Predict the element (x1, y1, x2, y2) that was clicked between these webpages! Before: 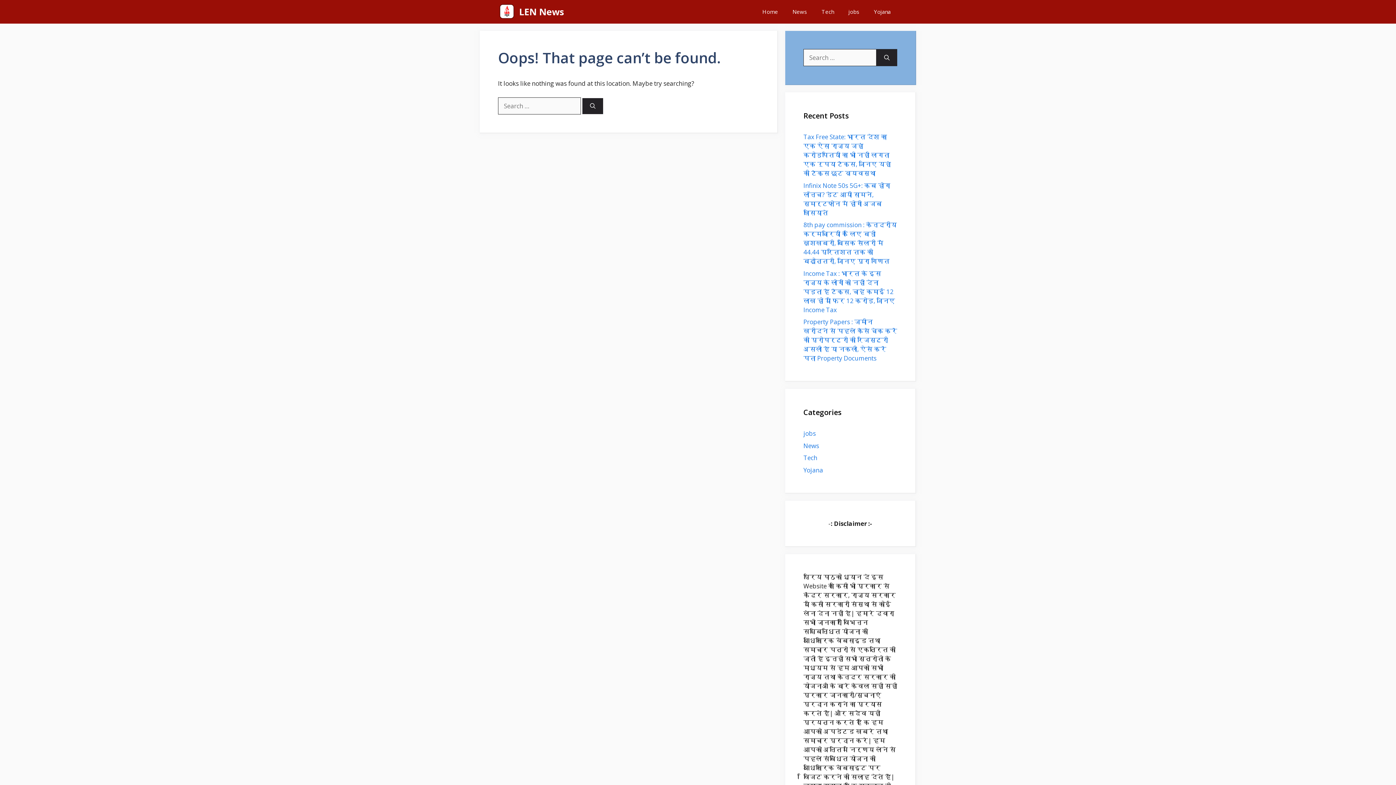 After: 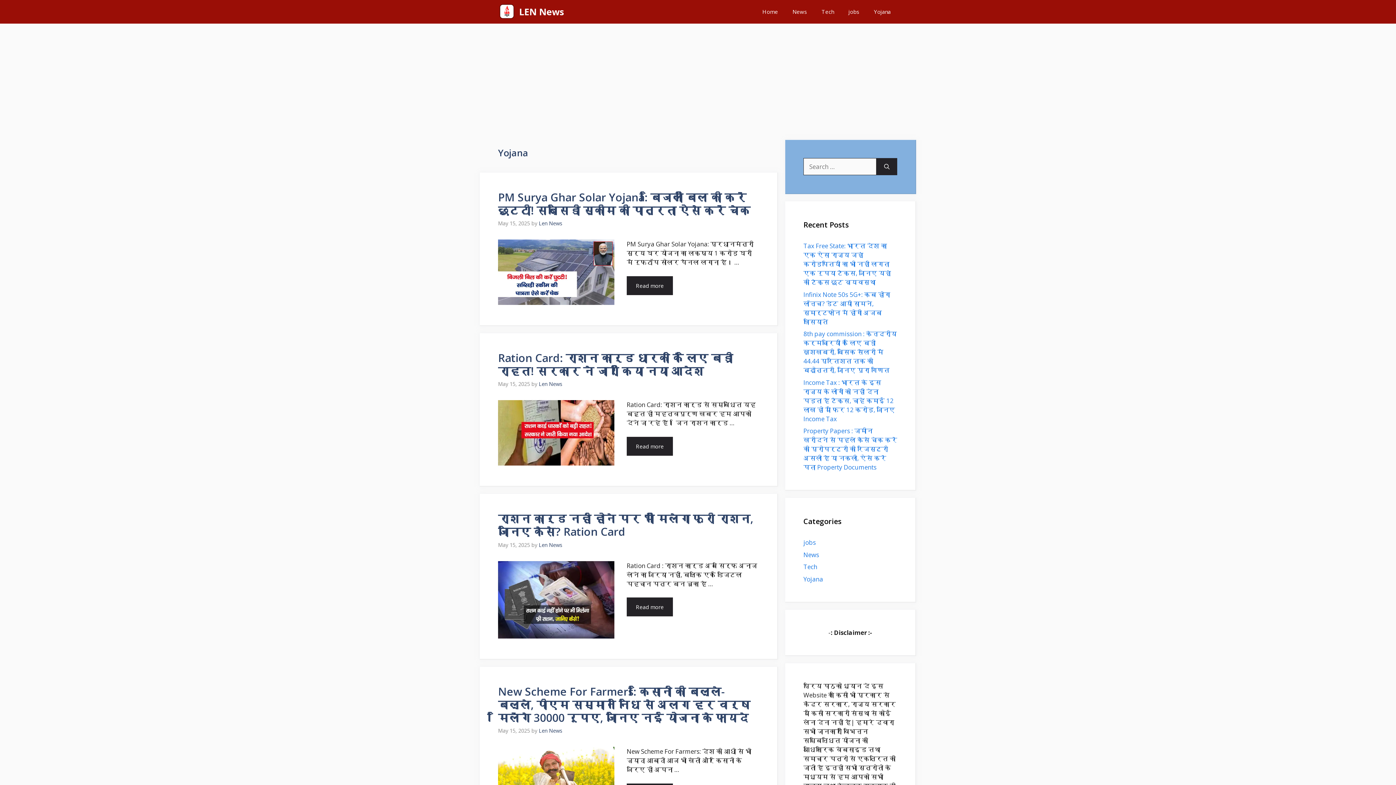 Action: bbox: (803, 466, 823, 474) label: Yojana